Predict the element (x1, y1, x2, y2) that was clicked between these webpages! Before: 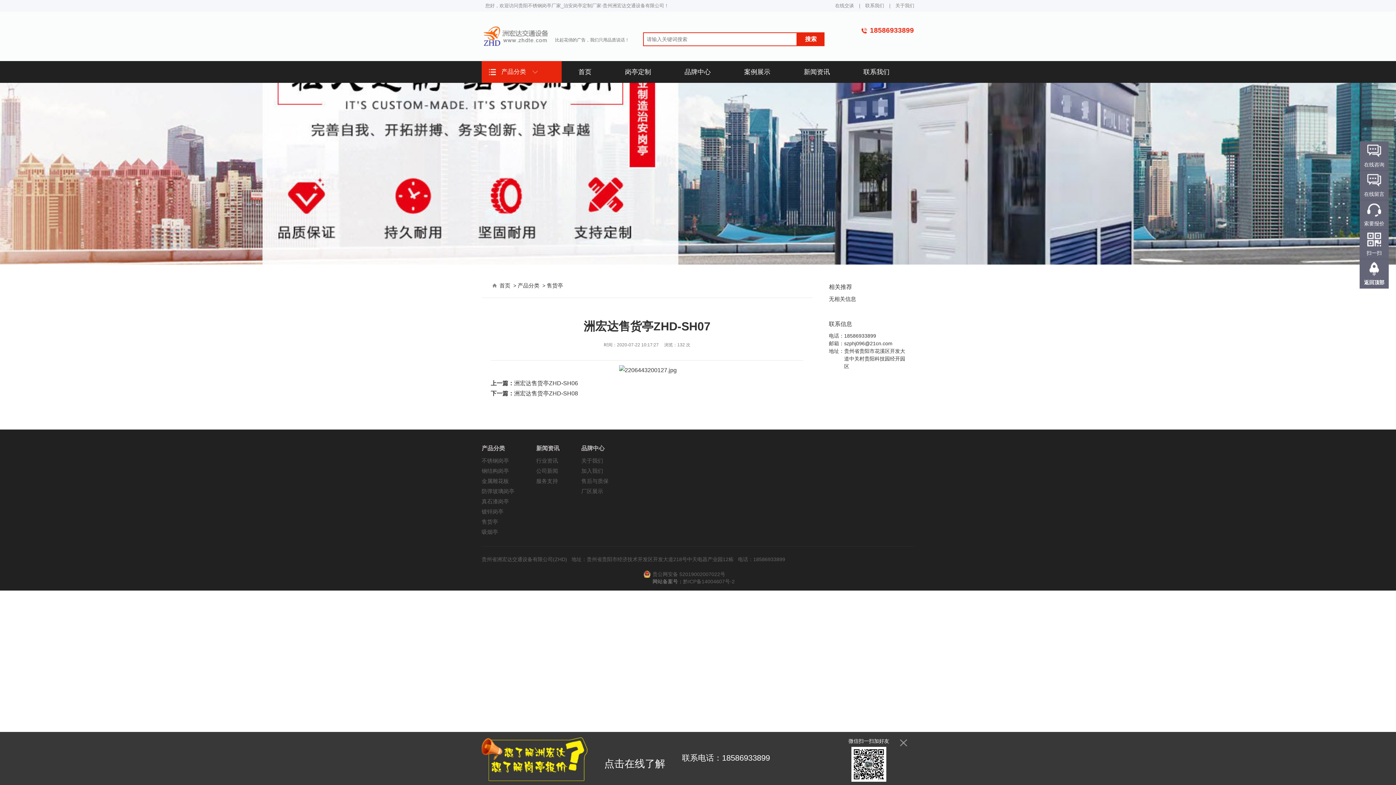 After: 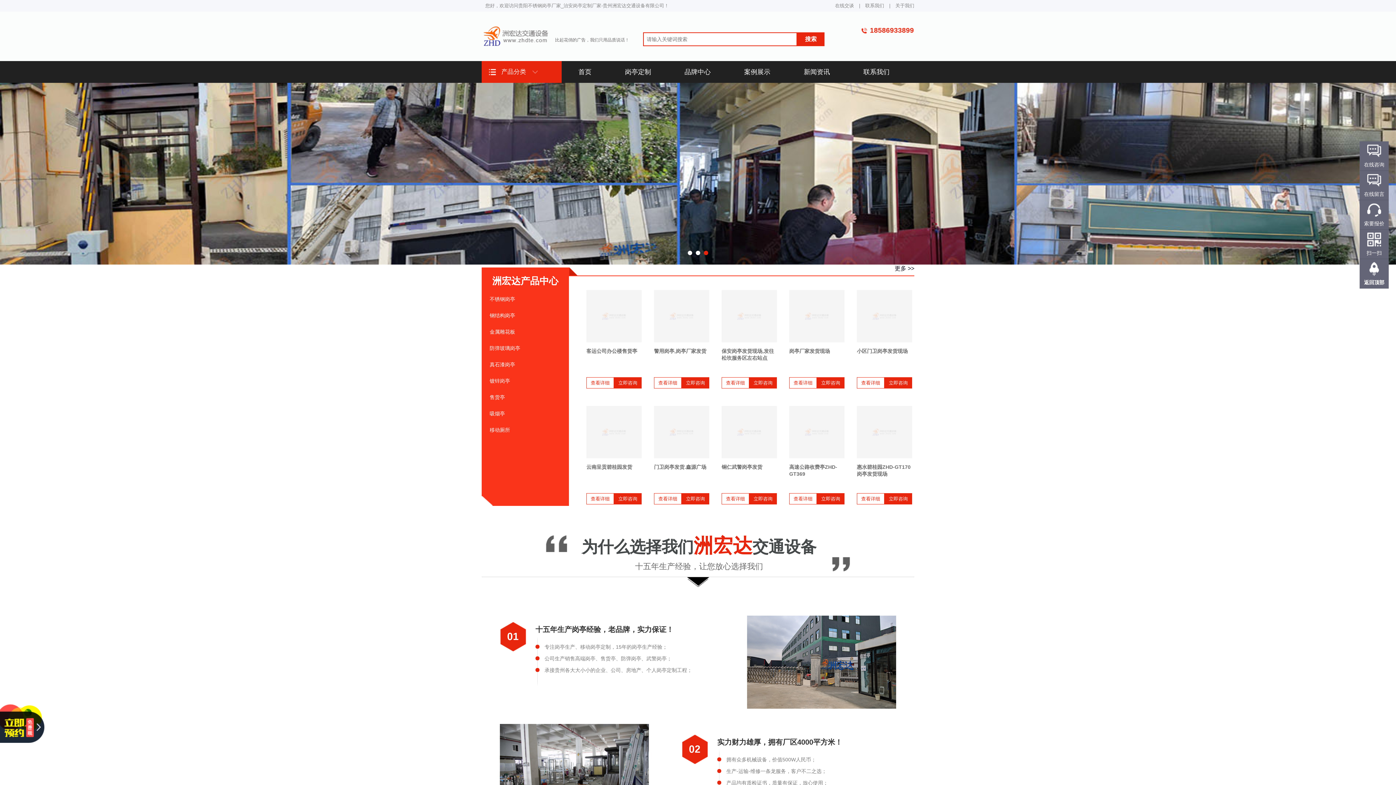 Action: label: 首页 bbox: (499, 282, 510, 288)